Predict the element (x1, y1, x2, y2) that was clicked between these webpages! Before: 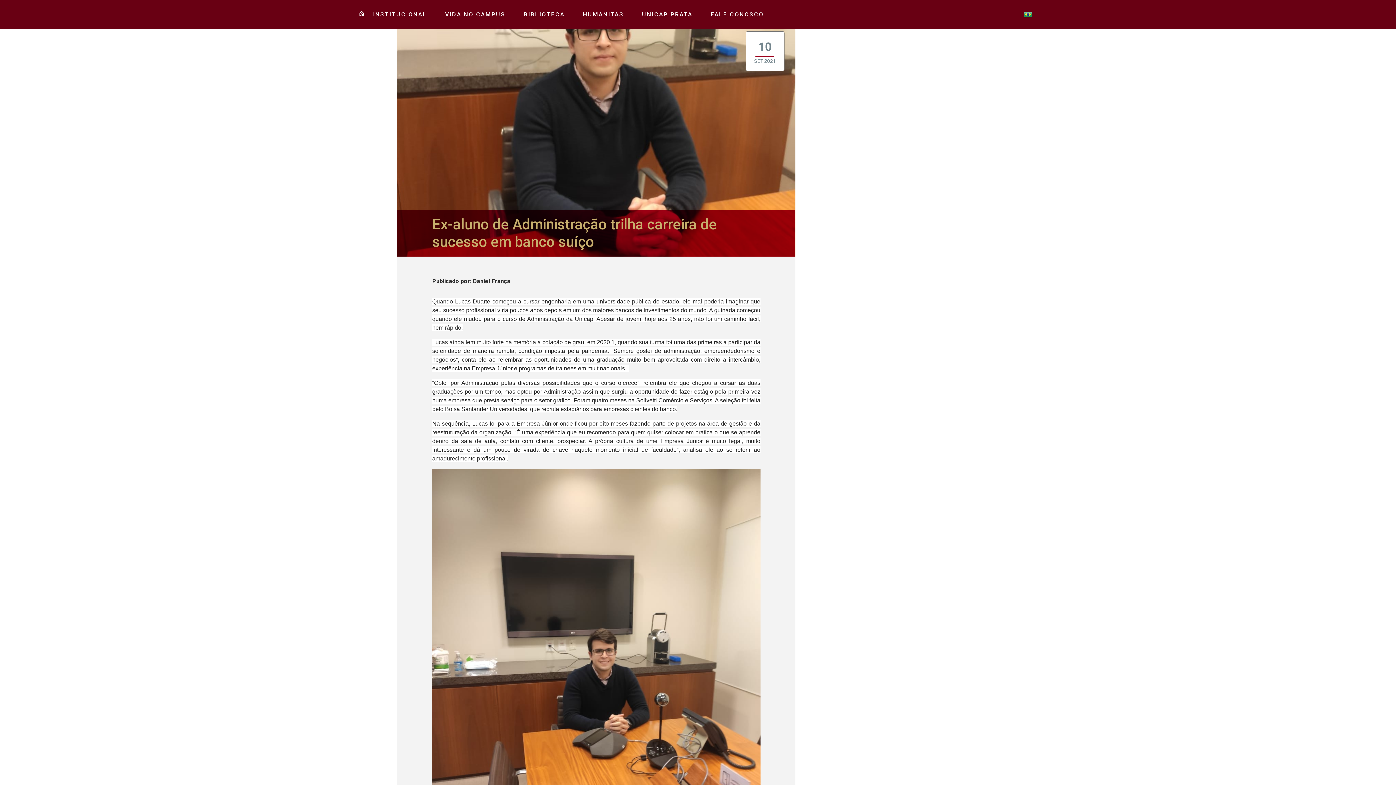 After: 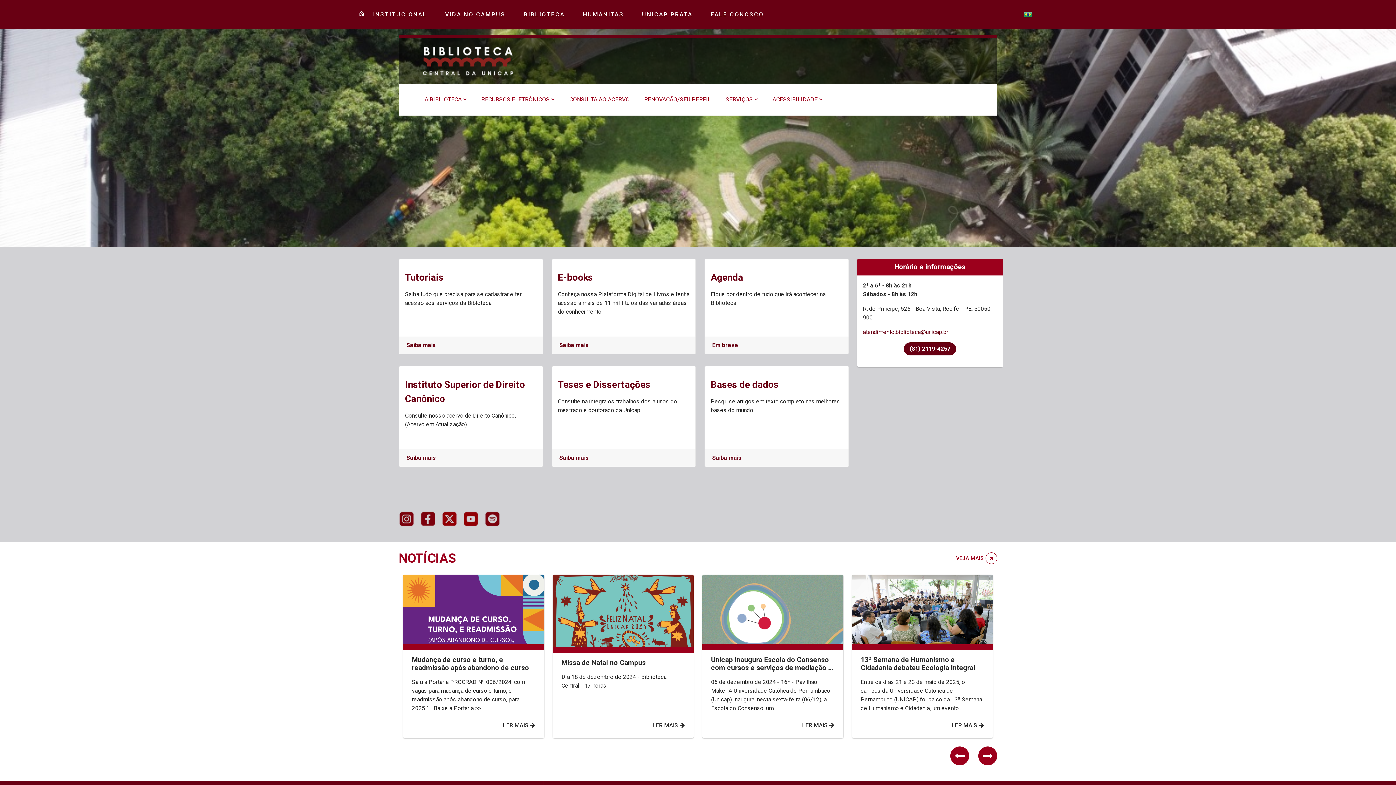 Action: bbox: (522, 0, 566, 29) label: BIBLIOTECA